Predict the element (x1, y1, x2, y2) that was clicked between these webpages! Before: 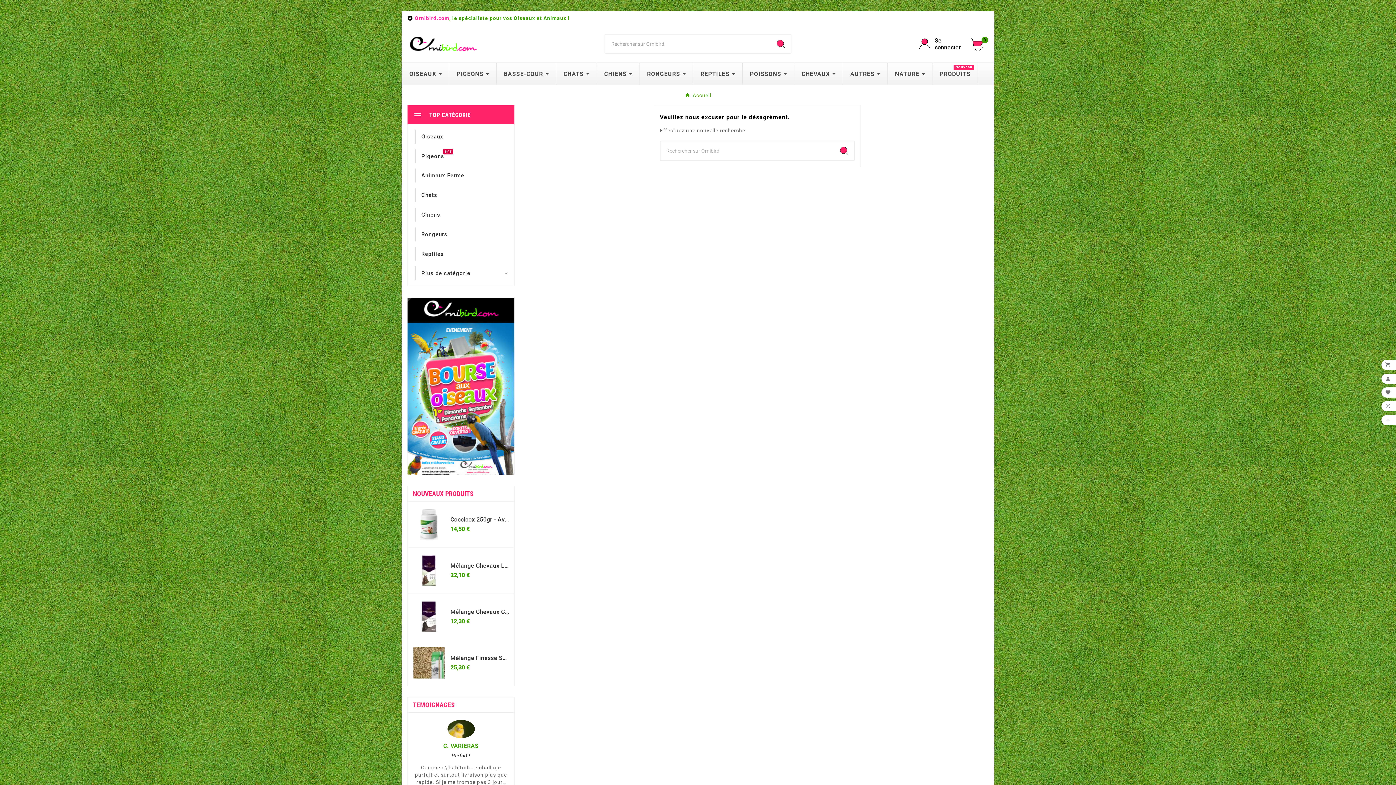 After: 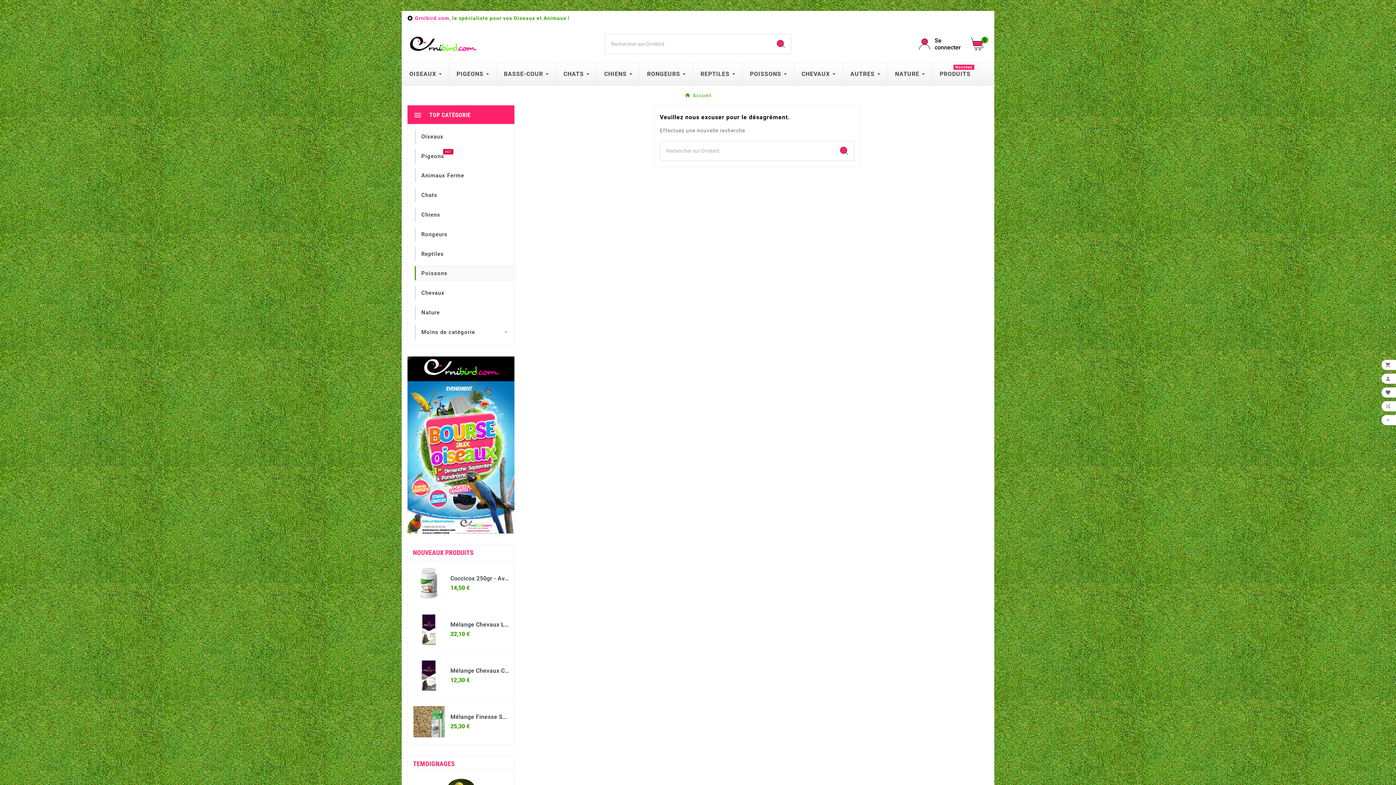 Action: label: Plus de catégorie
 bbox: (414, 266, 514, 280)